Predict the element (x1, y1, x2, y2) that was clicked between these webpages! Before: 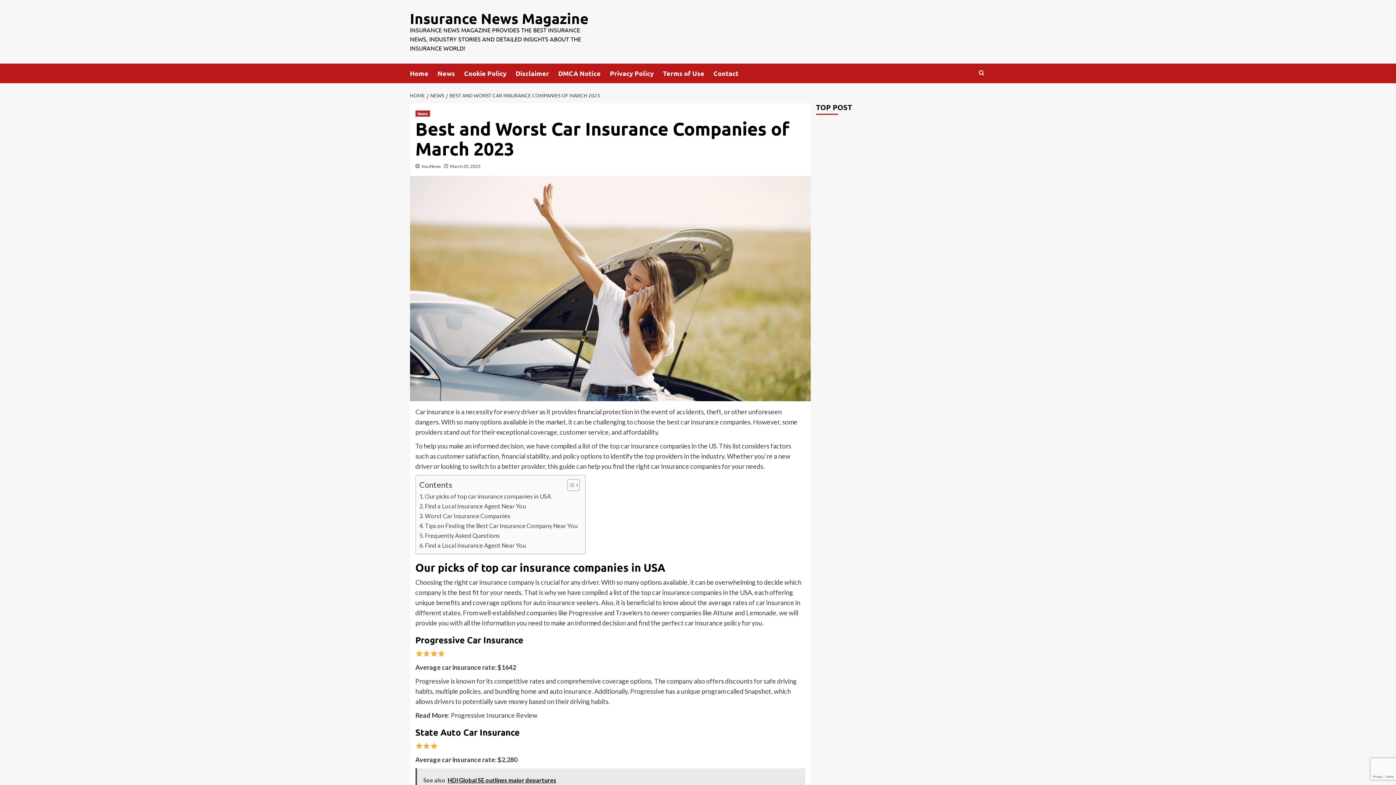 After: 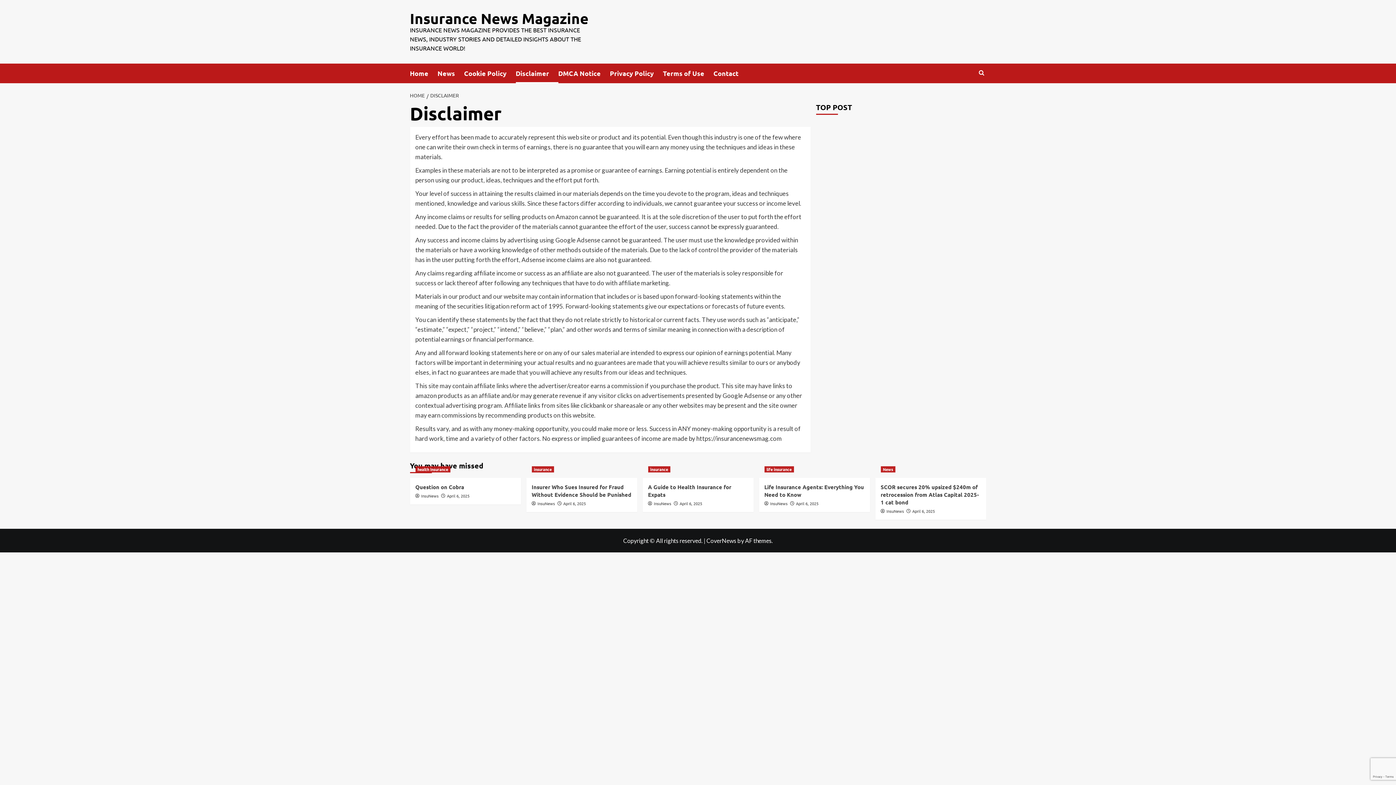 Action: label: Disclaimer bbox: (515, 63, 558, 83)